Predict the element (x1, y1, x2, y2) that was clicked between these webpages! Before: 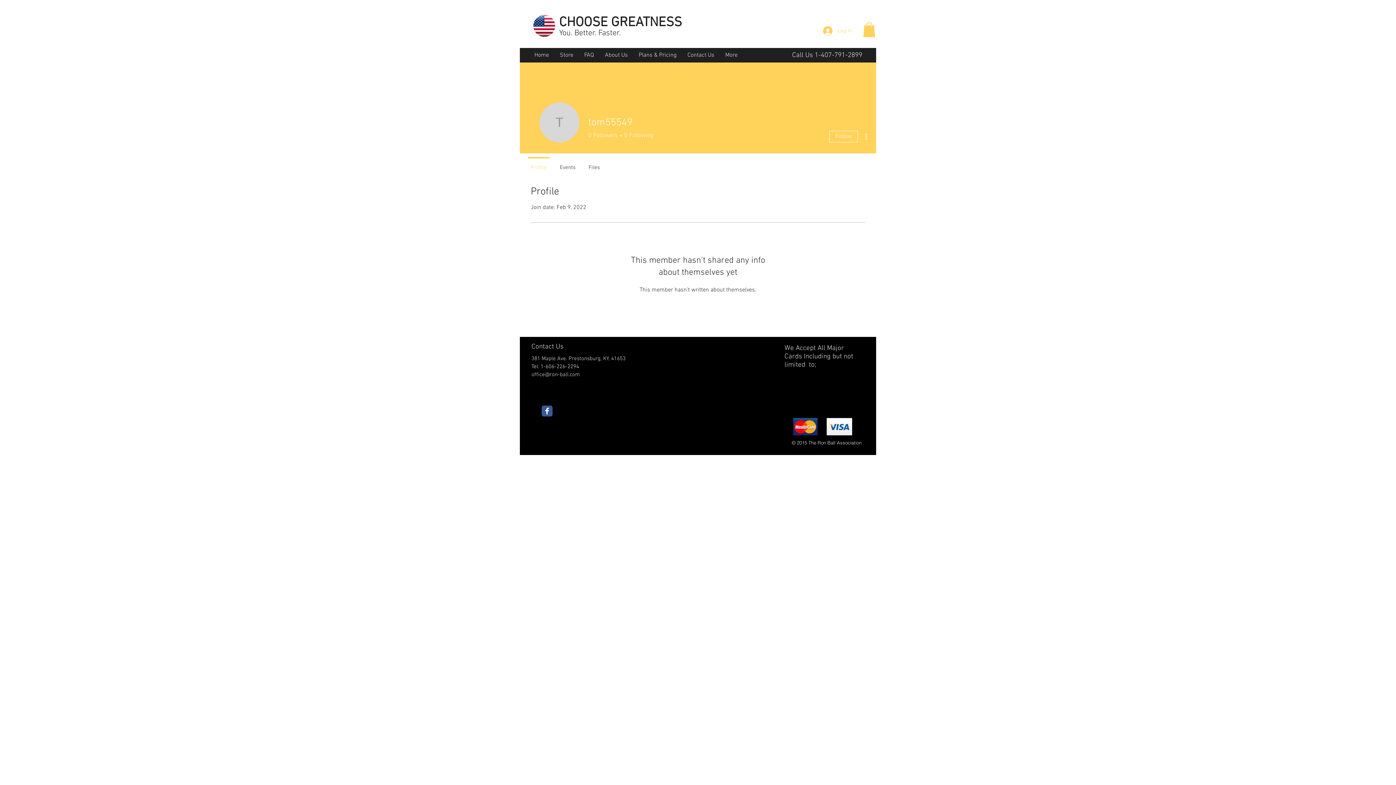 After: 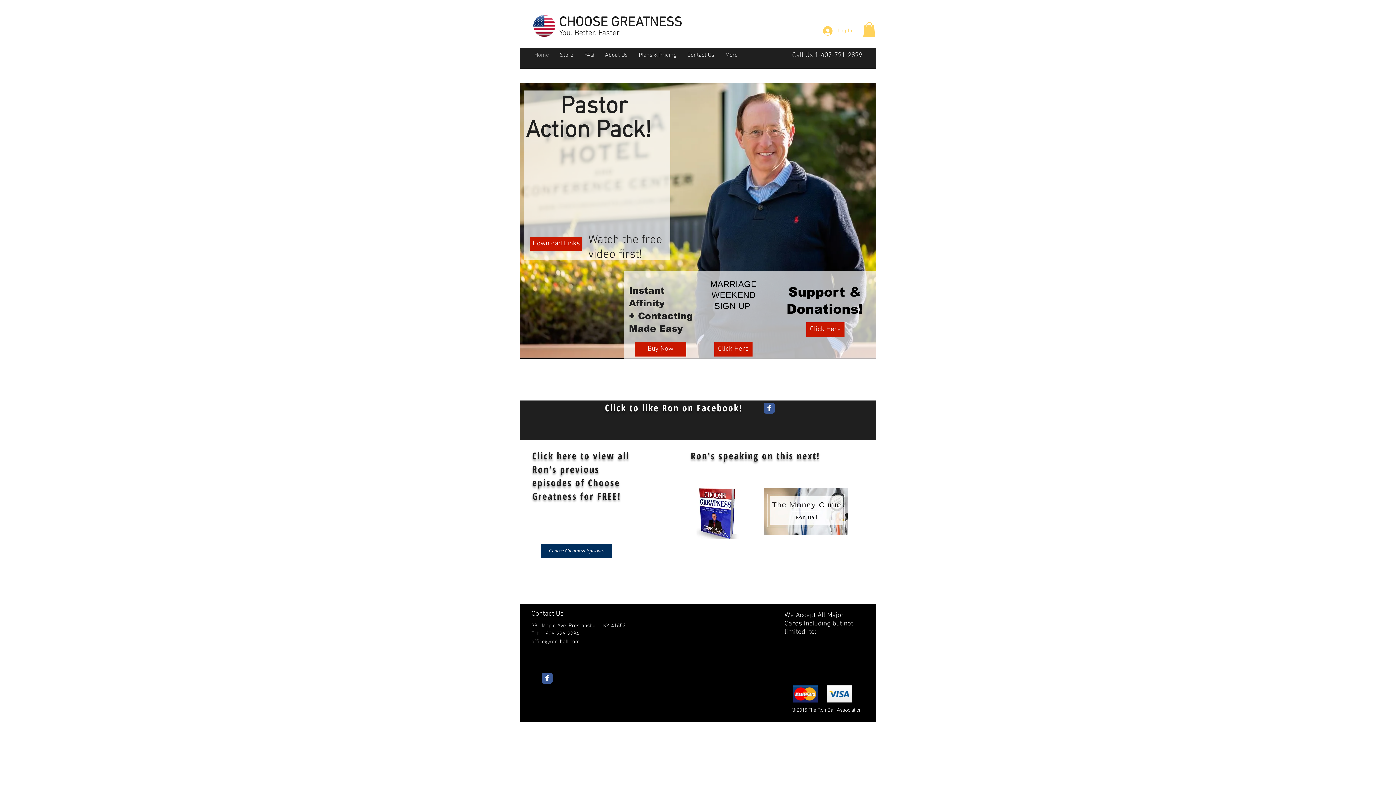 Action: bbox: (531, 14, 557, 36)